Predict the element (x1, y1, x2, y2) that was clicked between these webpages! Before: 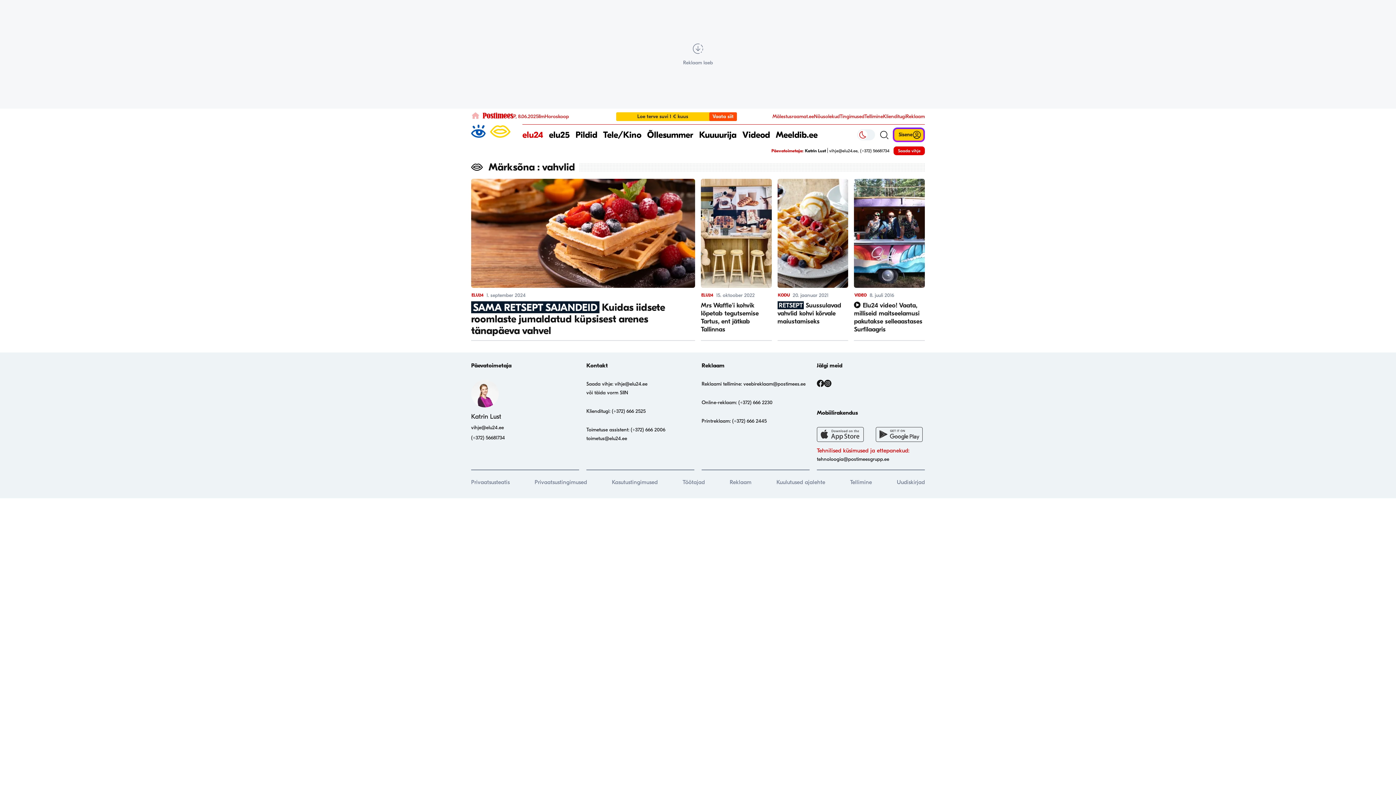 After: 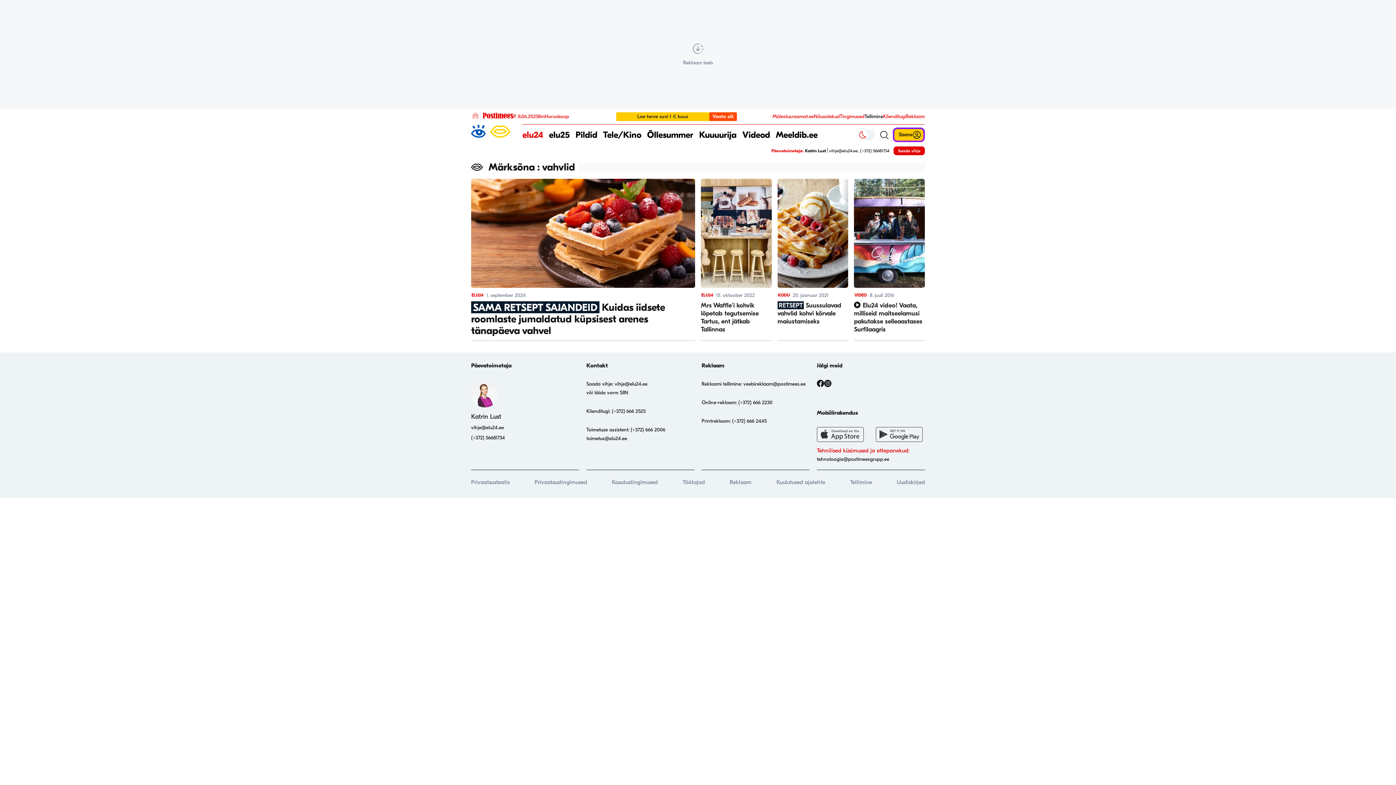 Action: bbox: (864, 113, 883, 119) label: Tellimine